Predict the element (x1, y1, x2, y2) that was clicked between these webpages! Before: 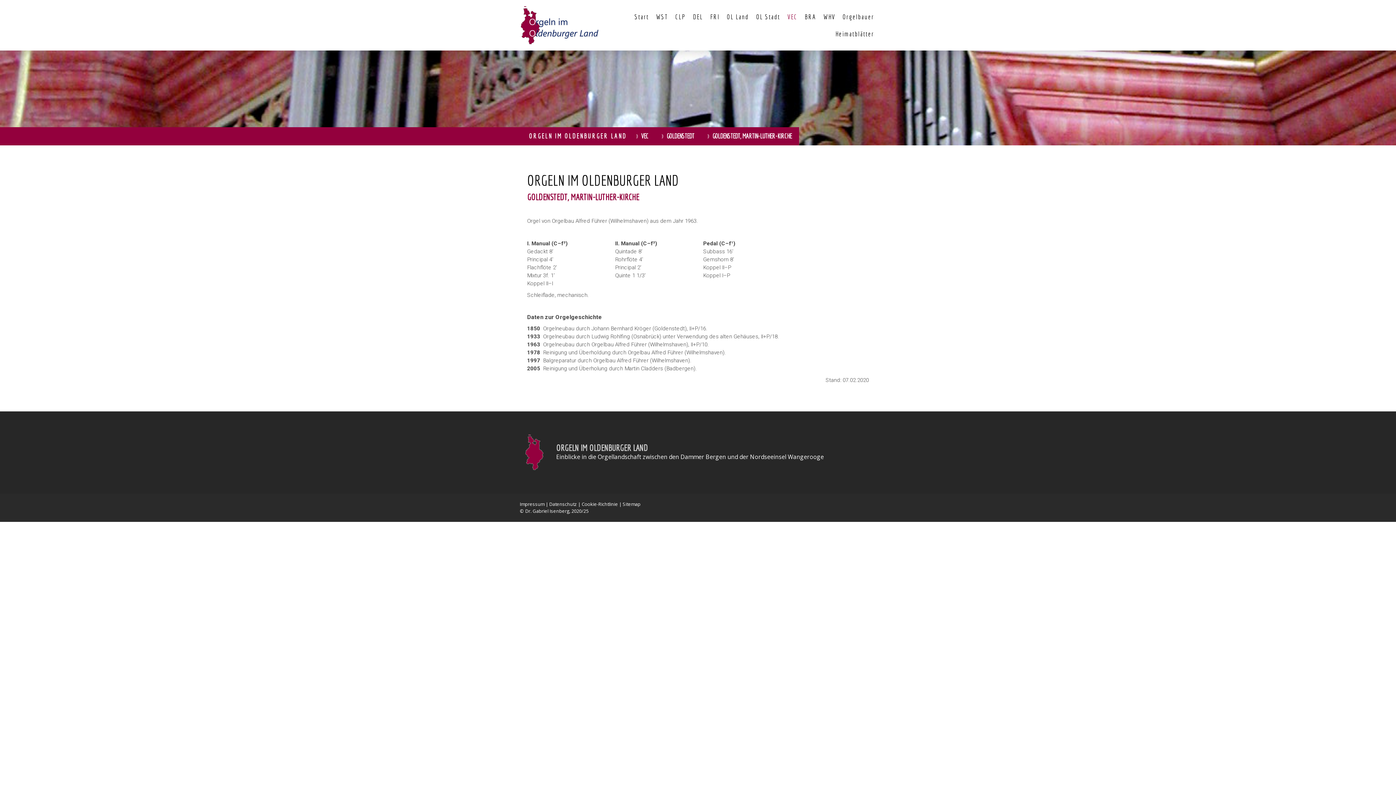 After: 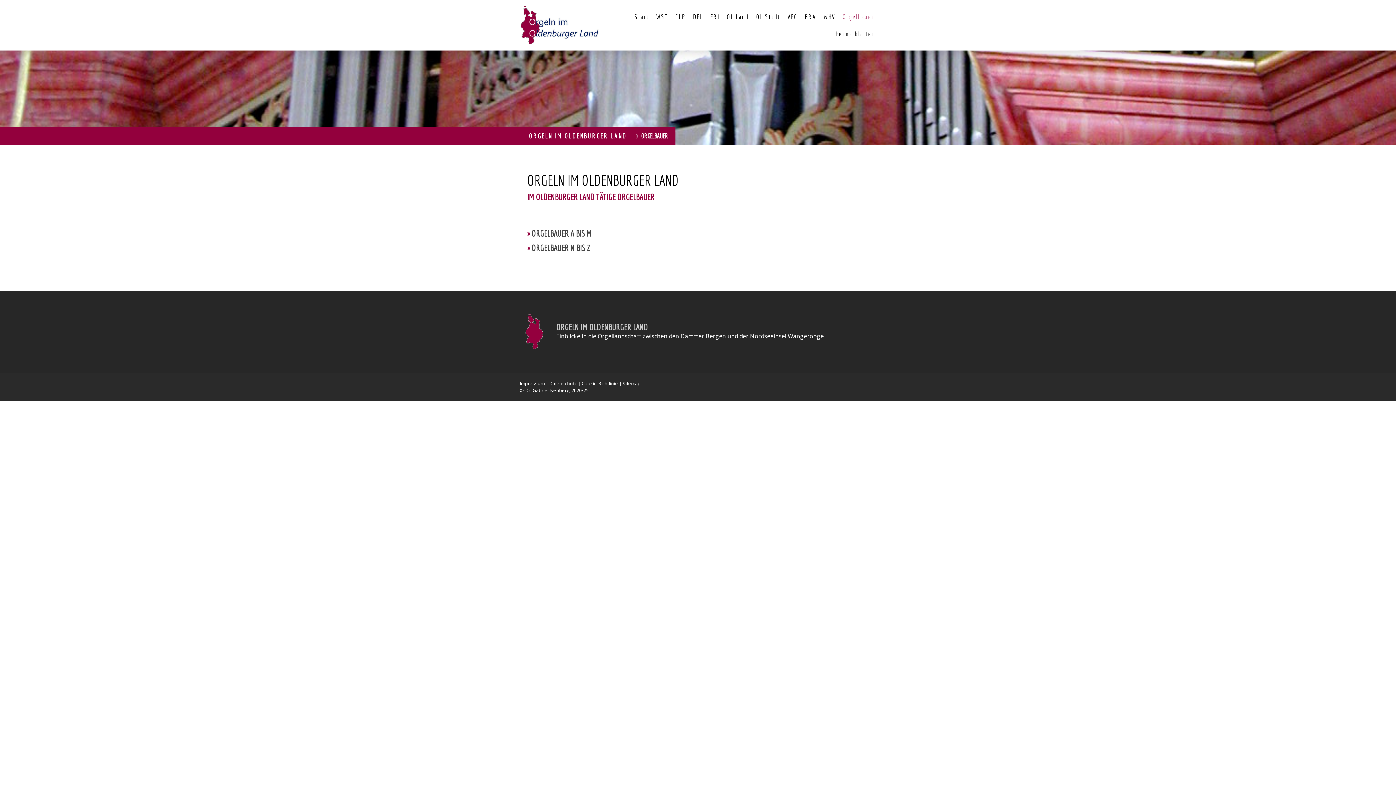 Action: label: Orgelbauer bbox: (839, 8, 878, 25)